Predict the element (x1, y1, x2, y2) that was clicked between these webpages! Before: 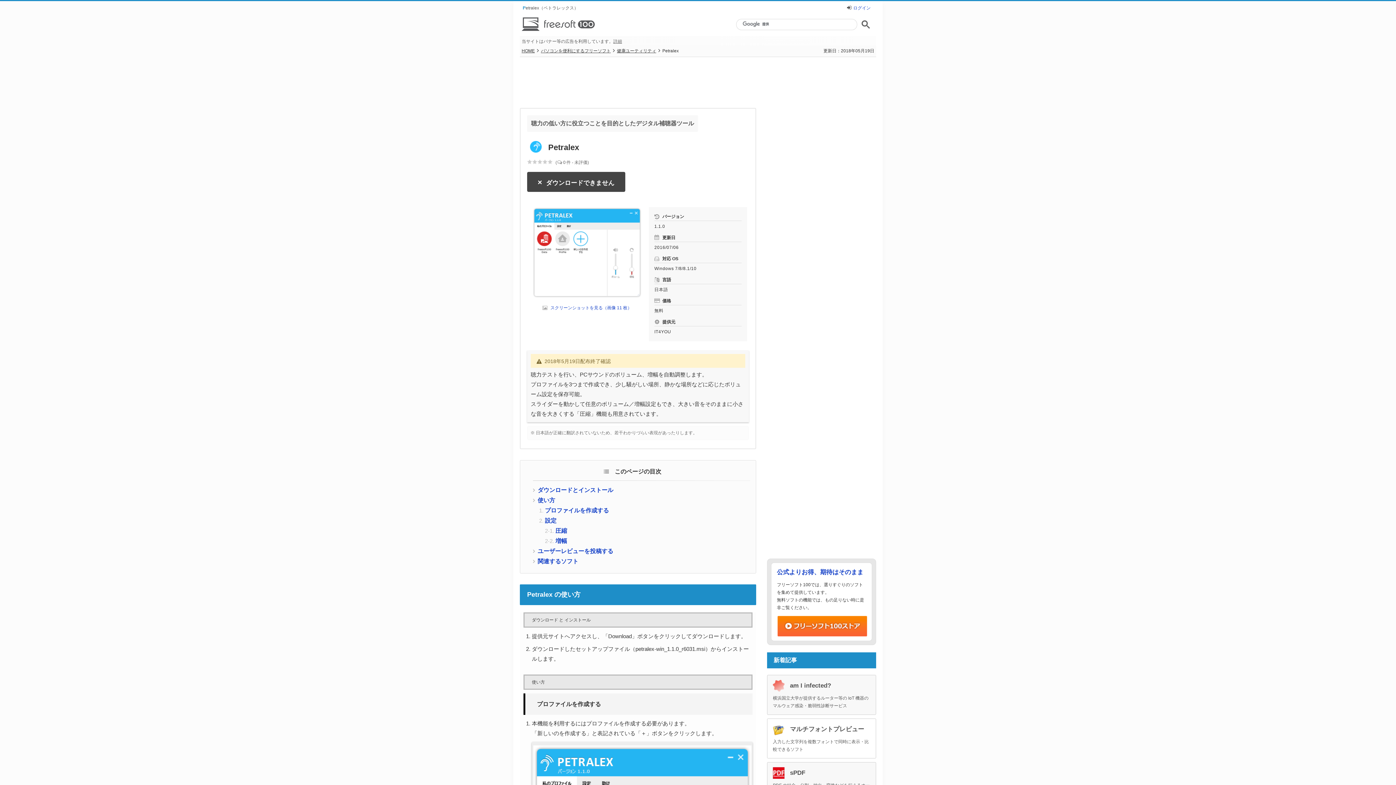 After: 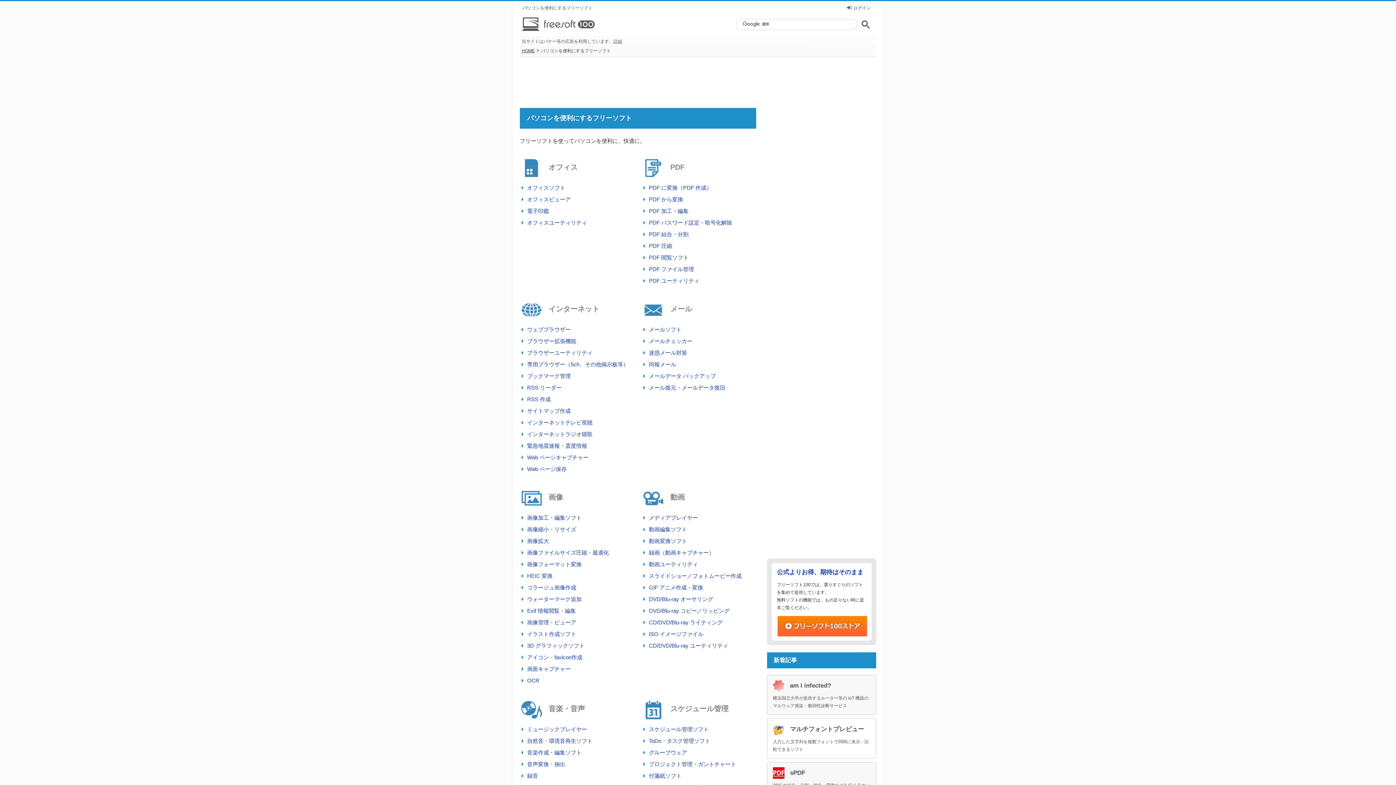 Action: bbox: (541, 48, 610, 53) label: パソコンを便利にするフリーソフト